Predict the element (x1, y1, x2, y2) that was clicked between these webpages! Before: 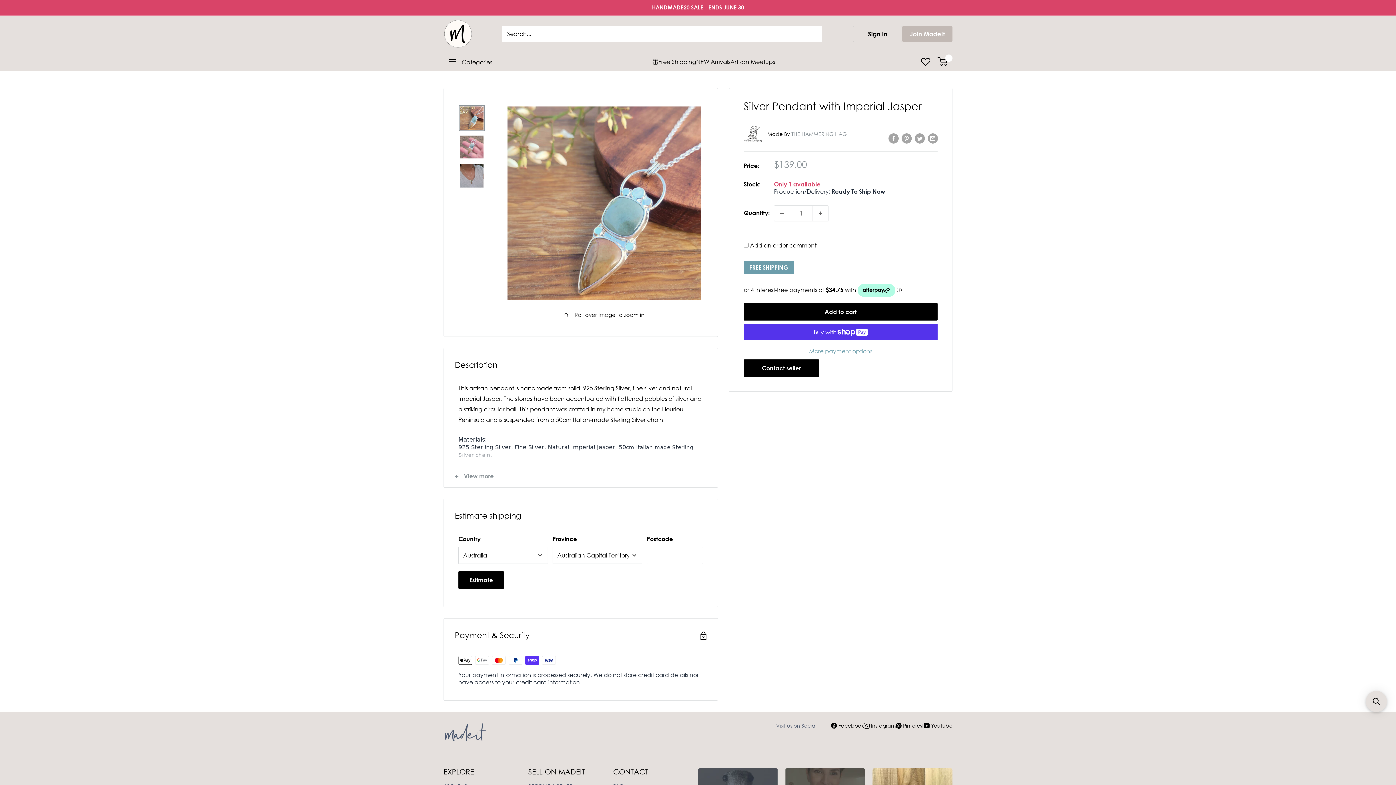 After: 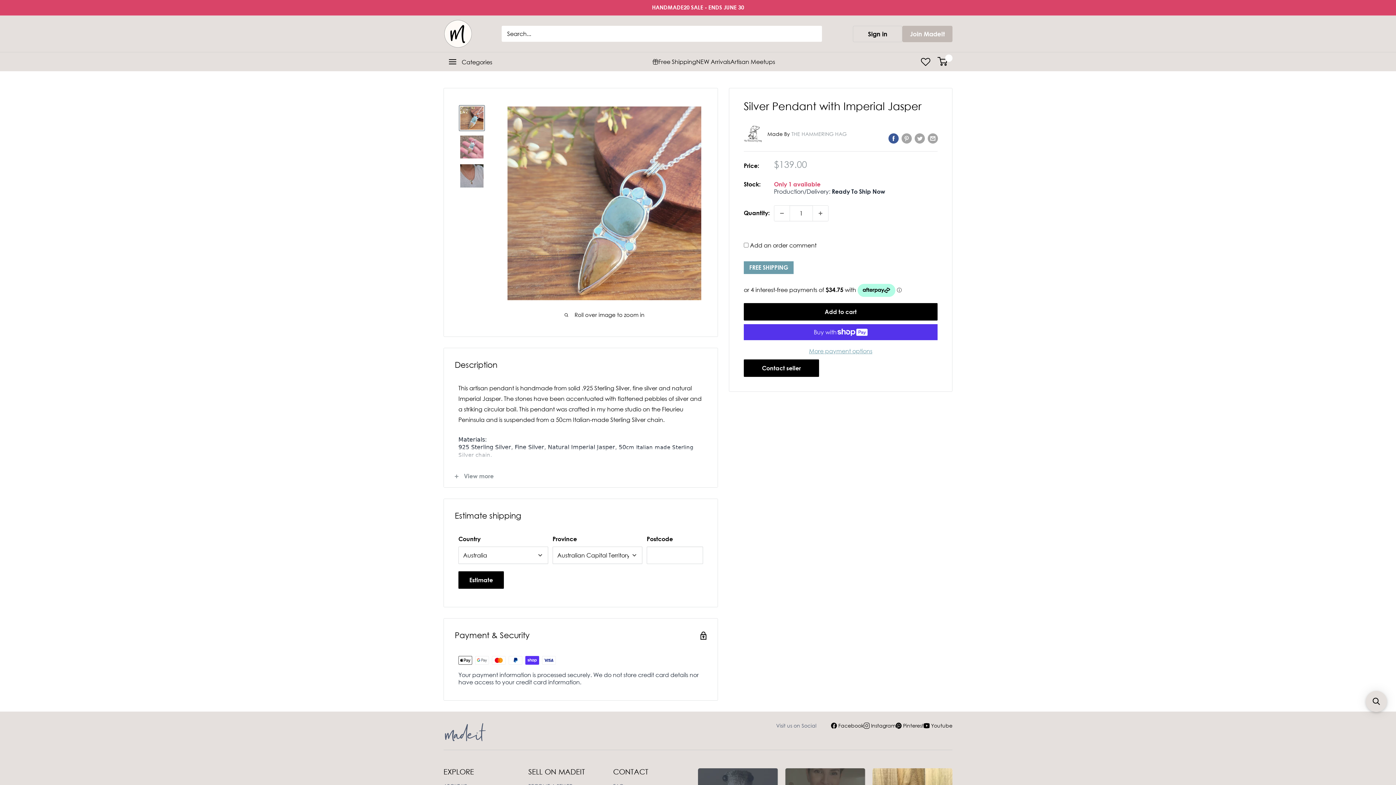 Action: label: Share on Facebook bbox: (888, 132, 898, 143)